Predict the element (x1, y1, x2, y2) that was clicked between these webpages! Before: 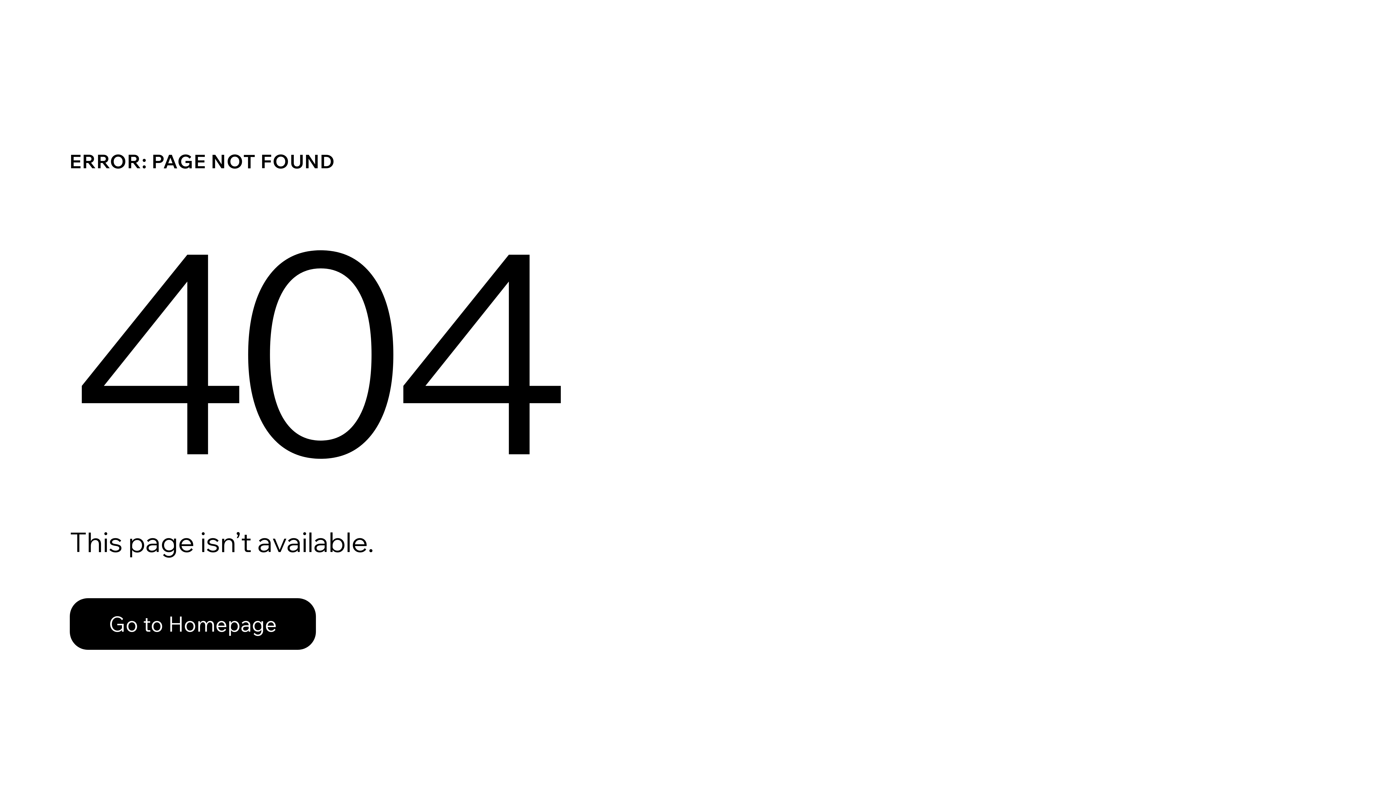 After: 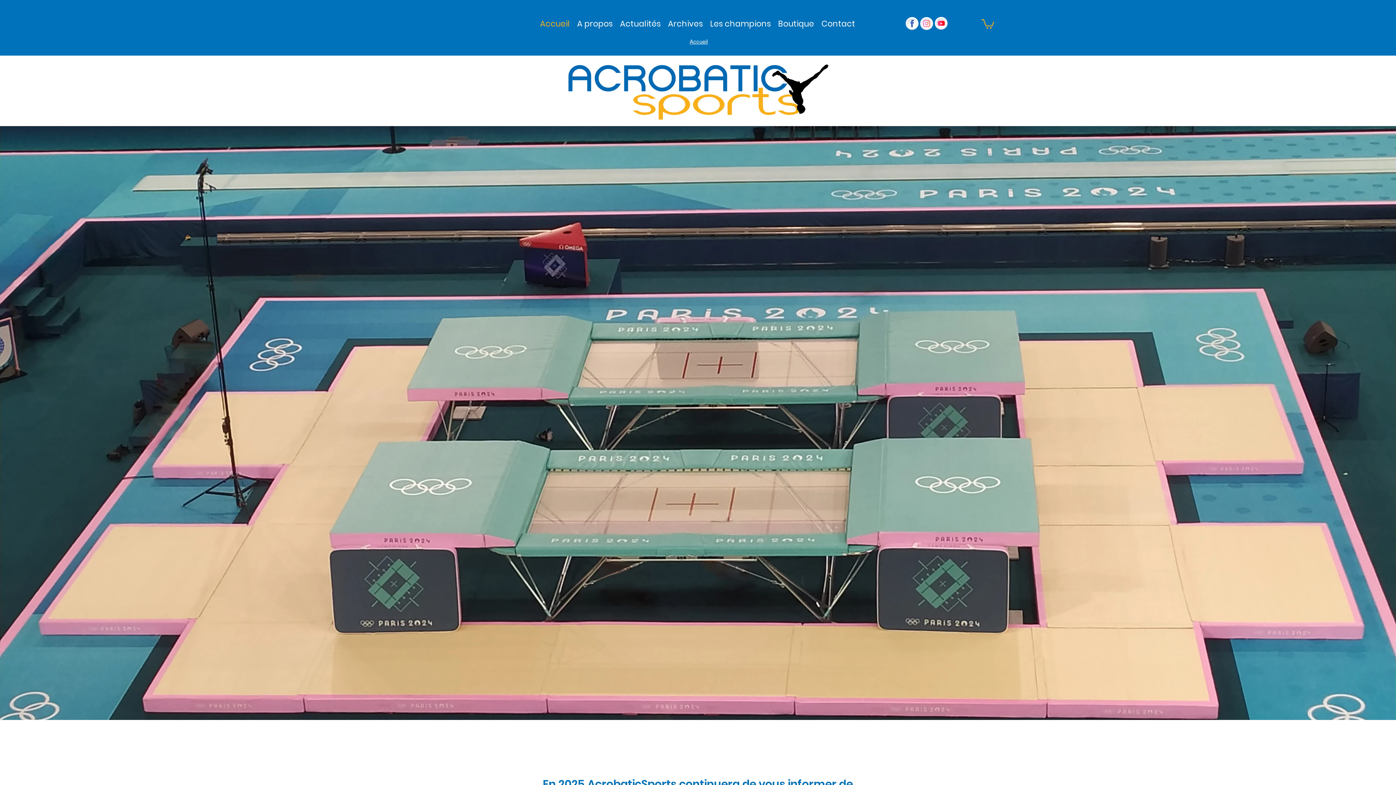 Action: bbox: (69, 582, 768, 659) label: Go to Homepage